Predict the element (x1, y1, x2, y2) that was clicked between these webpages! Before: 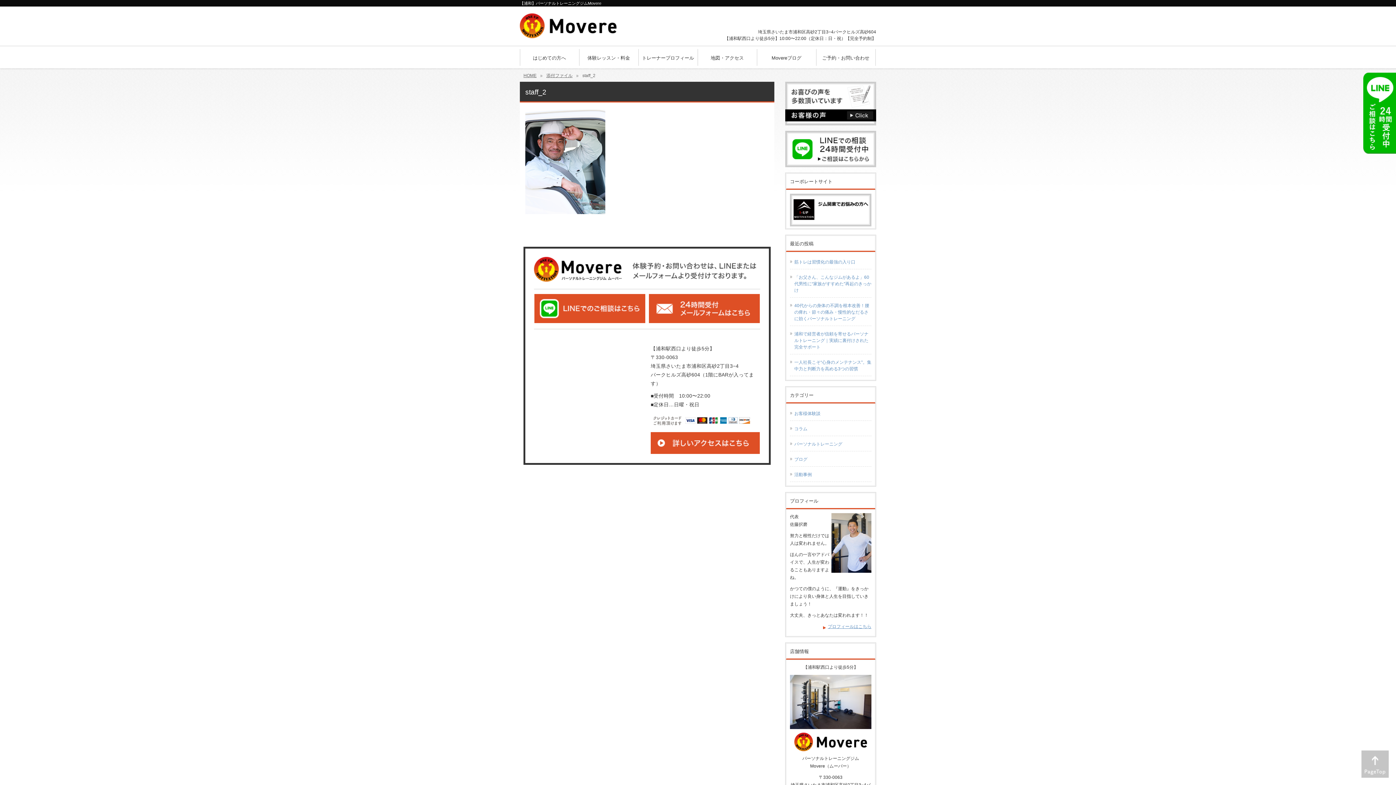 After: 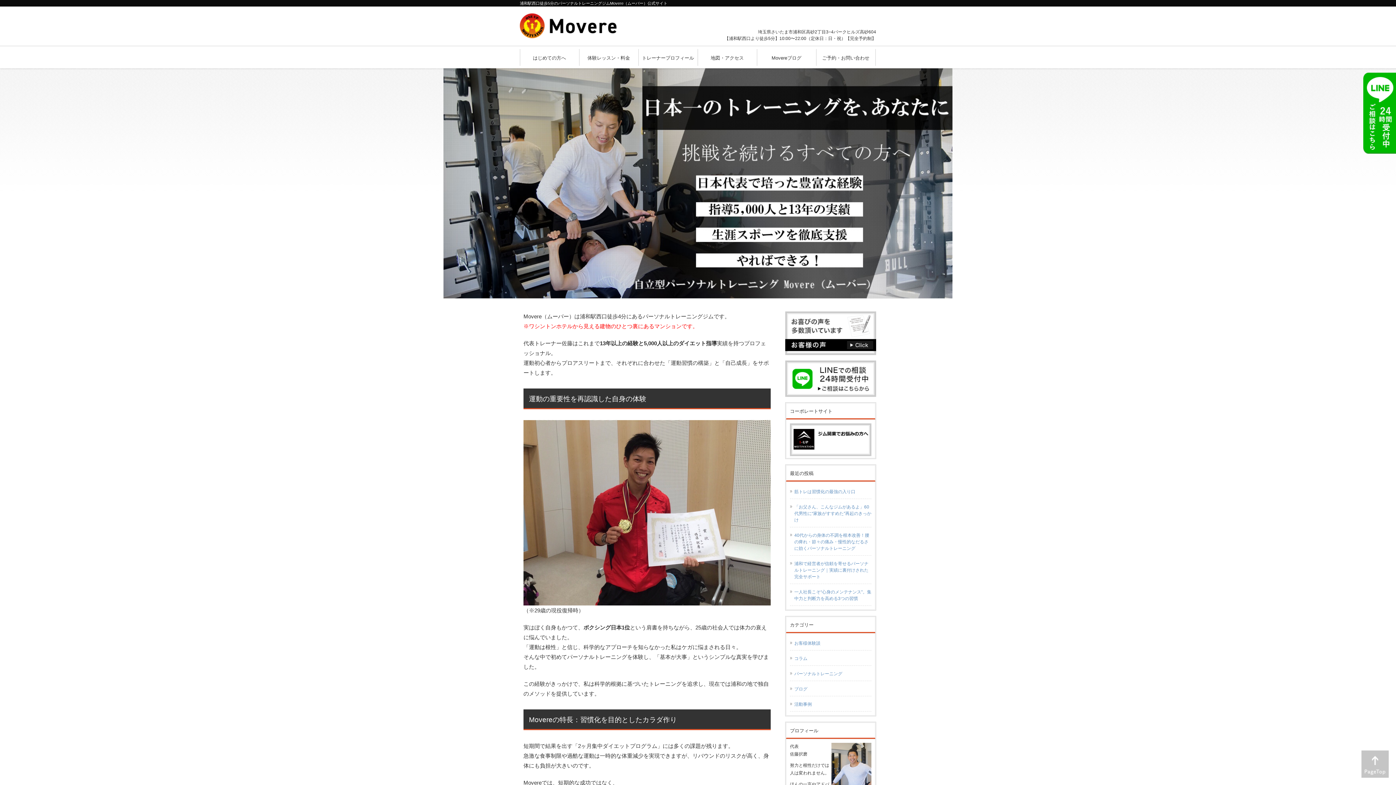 Action: bbox: (520, 25, 616, 35)